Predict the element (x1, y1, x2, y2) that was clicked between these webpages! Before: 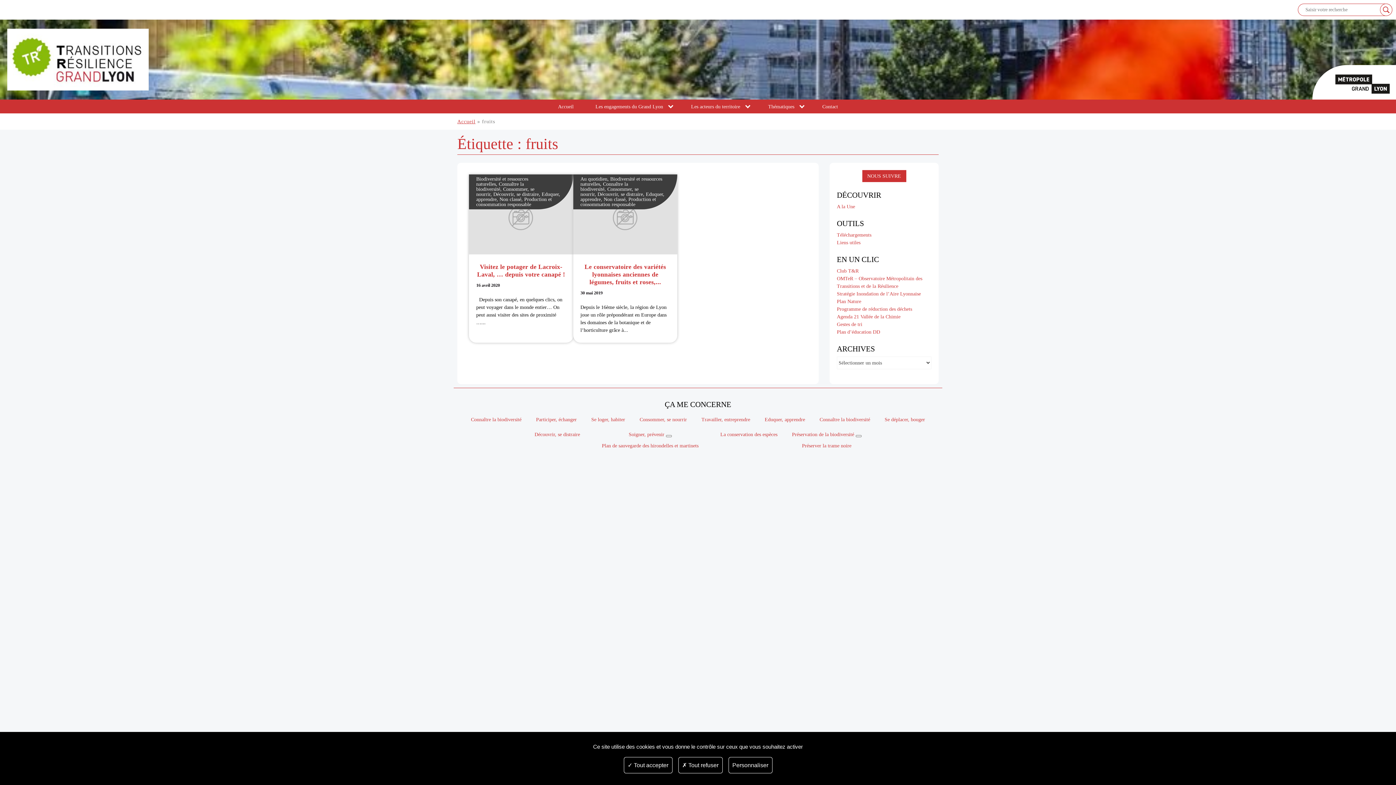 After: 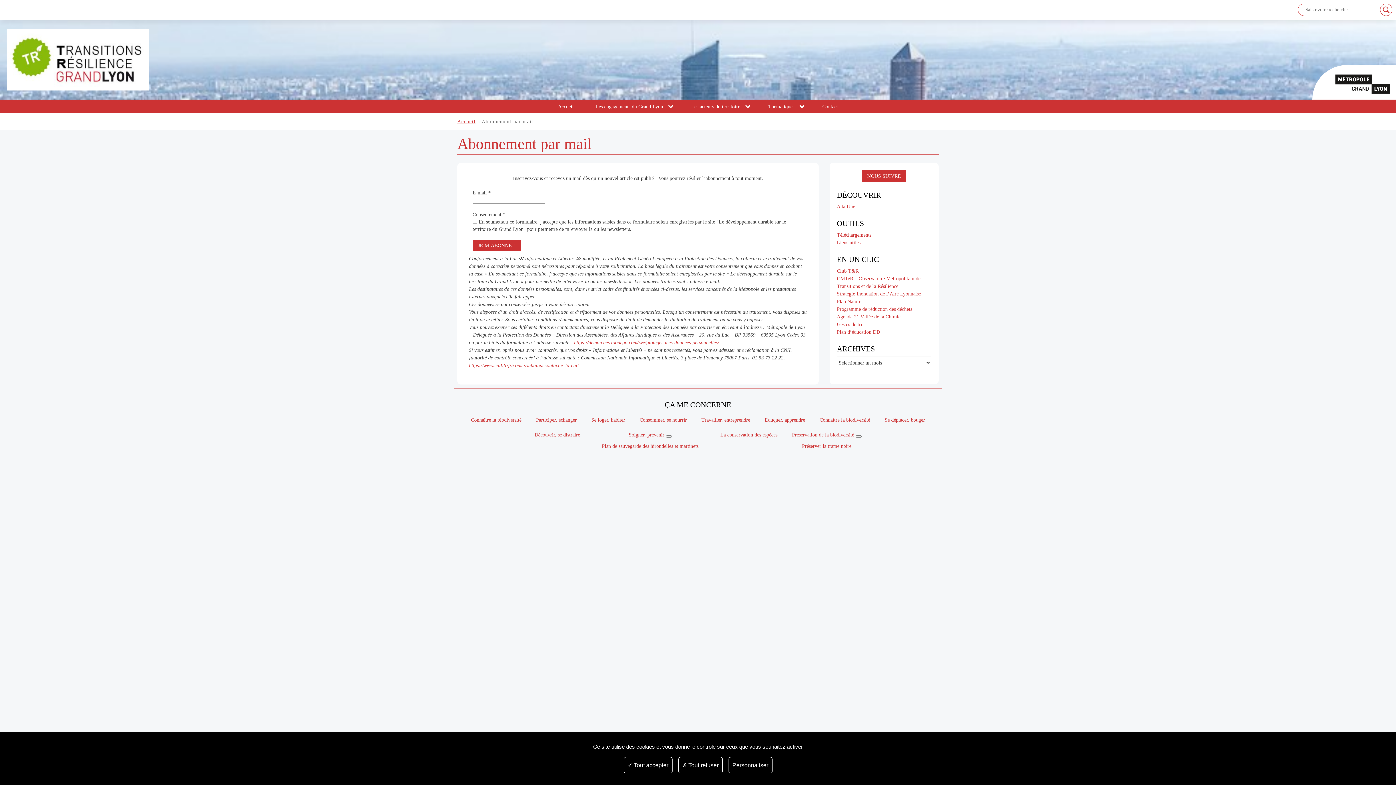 Action: label: NOUS SUIVRE bbox: (862, 170, 906, 182)